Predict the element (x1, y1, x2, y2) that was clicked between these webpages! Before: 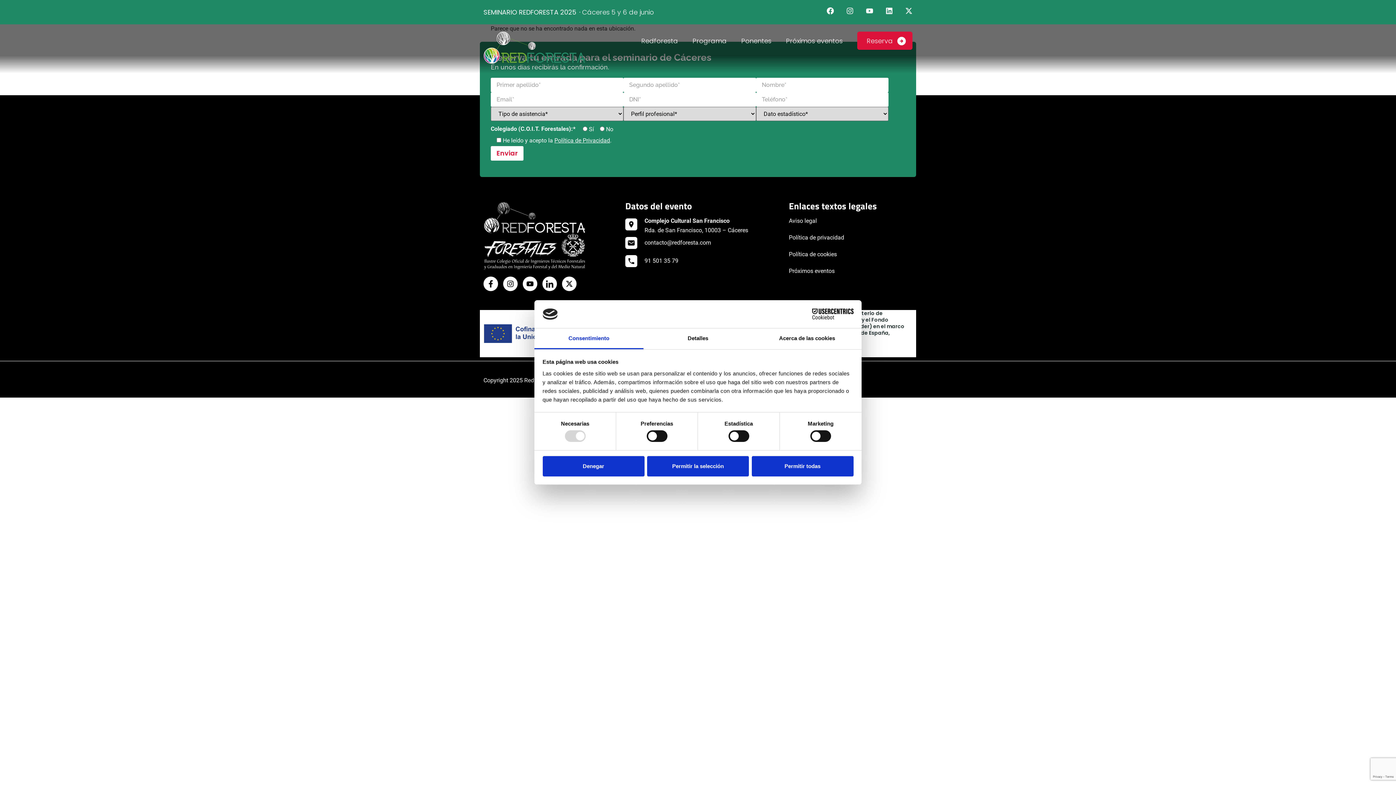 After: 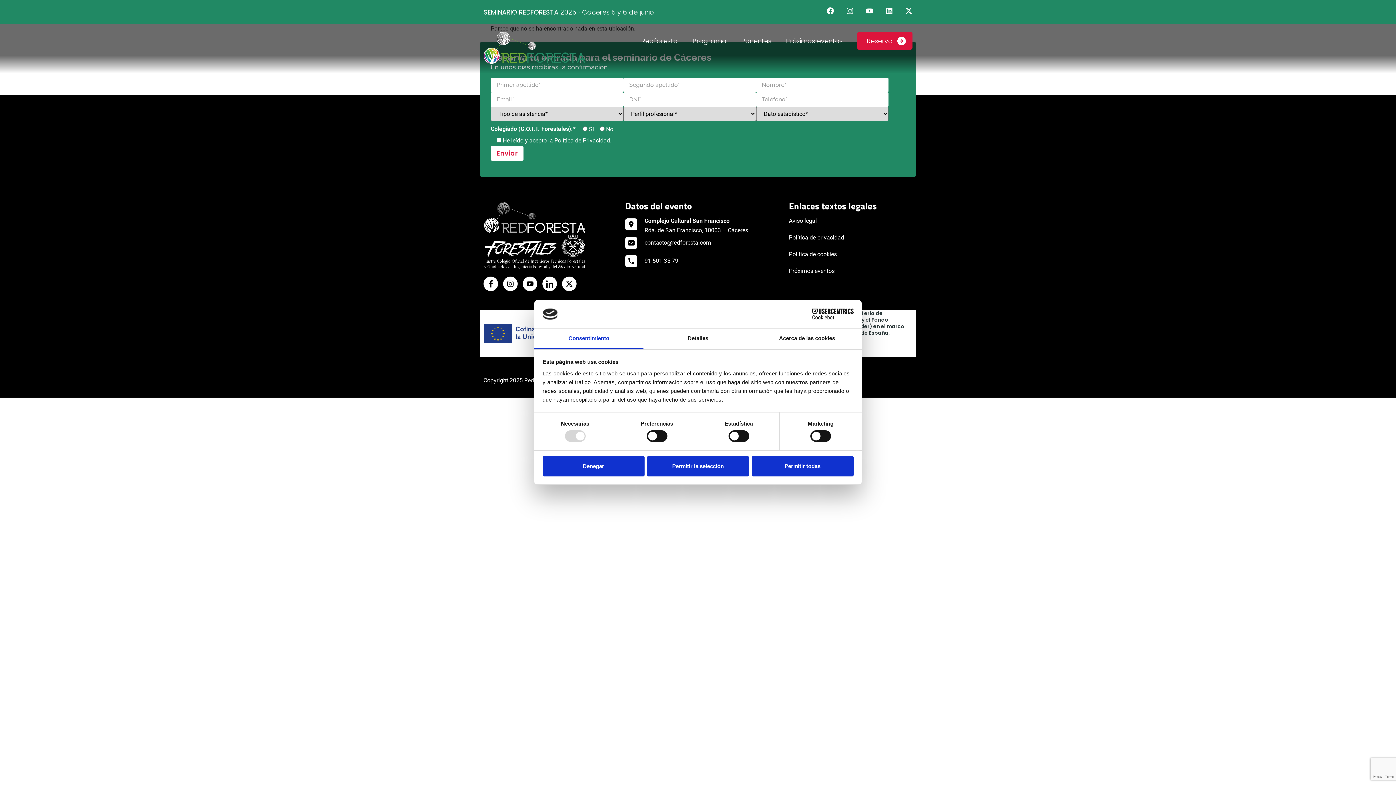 Action: bbox: (625, 261, 637, 268)